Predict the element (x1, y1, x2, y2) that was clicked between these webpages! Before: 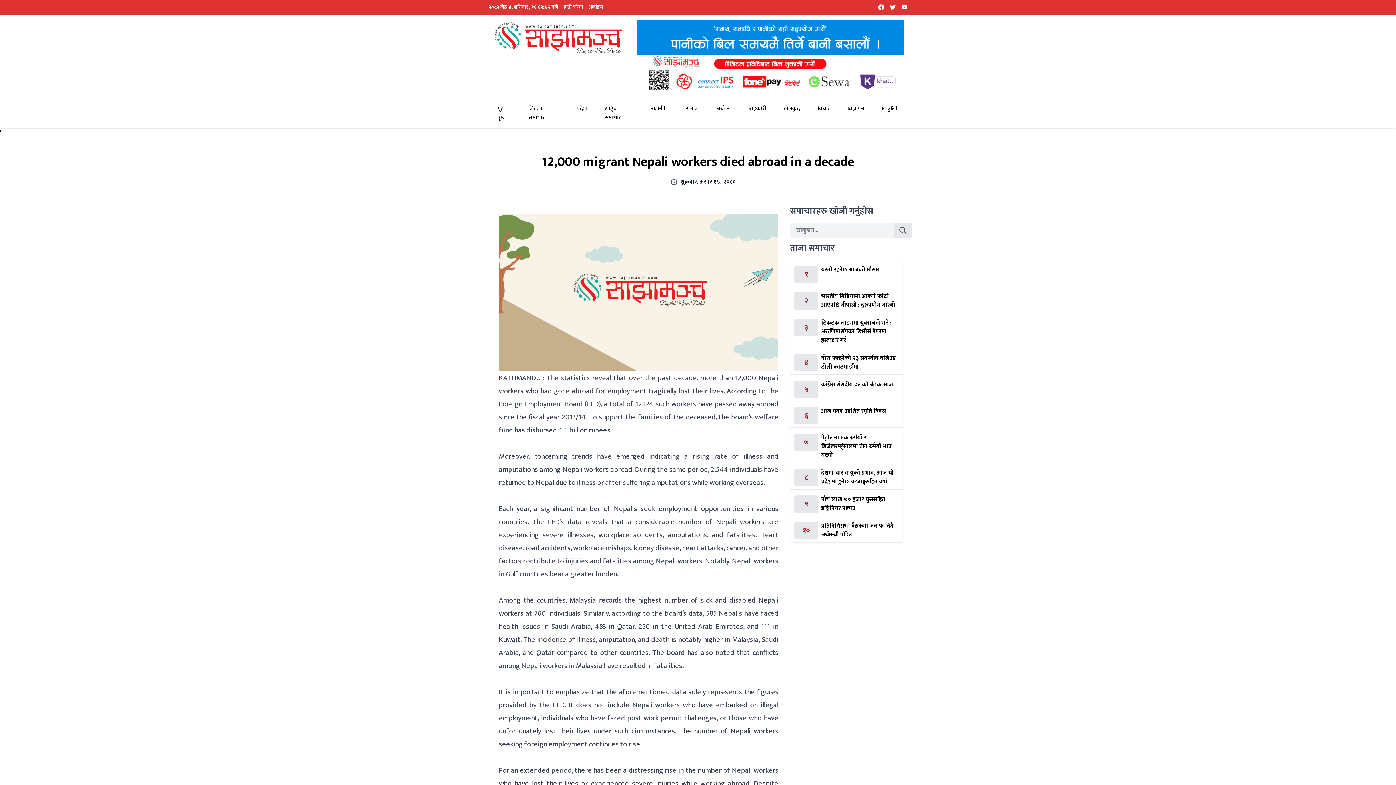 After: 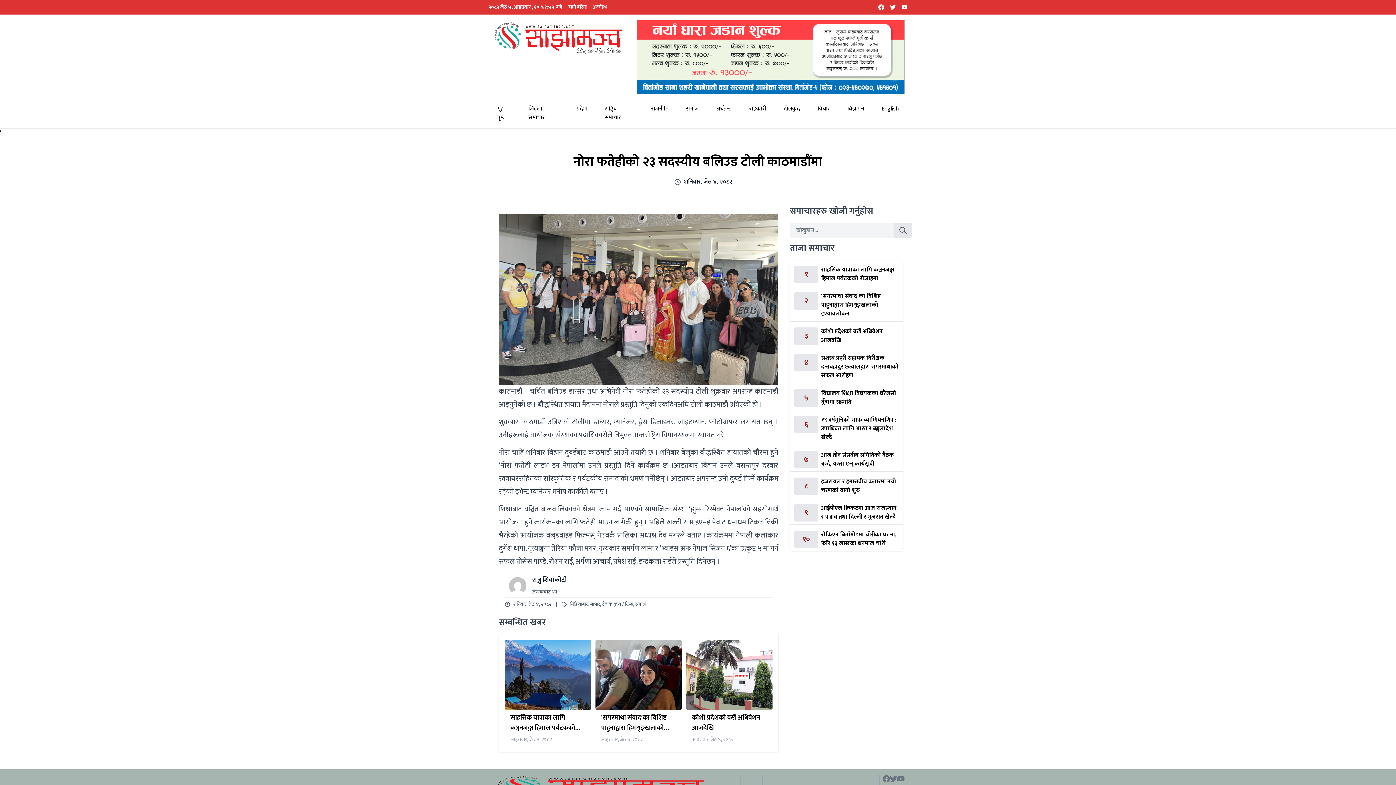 Action: bbox: (794, 354, 818, 371) label: ४